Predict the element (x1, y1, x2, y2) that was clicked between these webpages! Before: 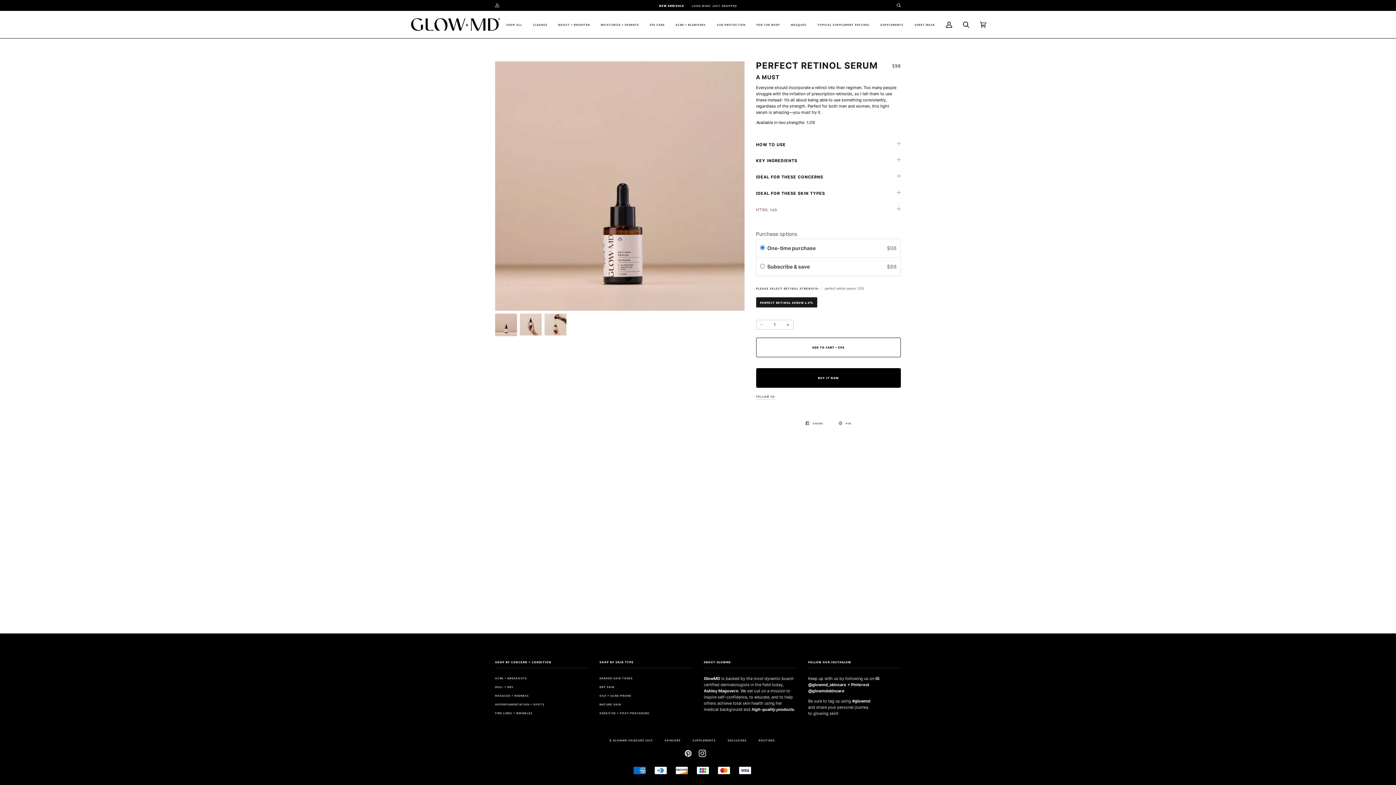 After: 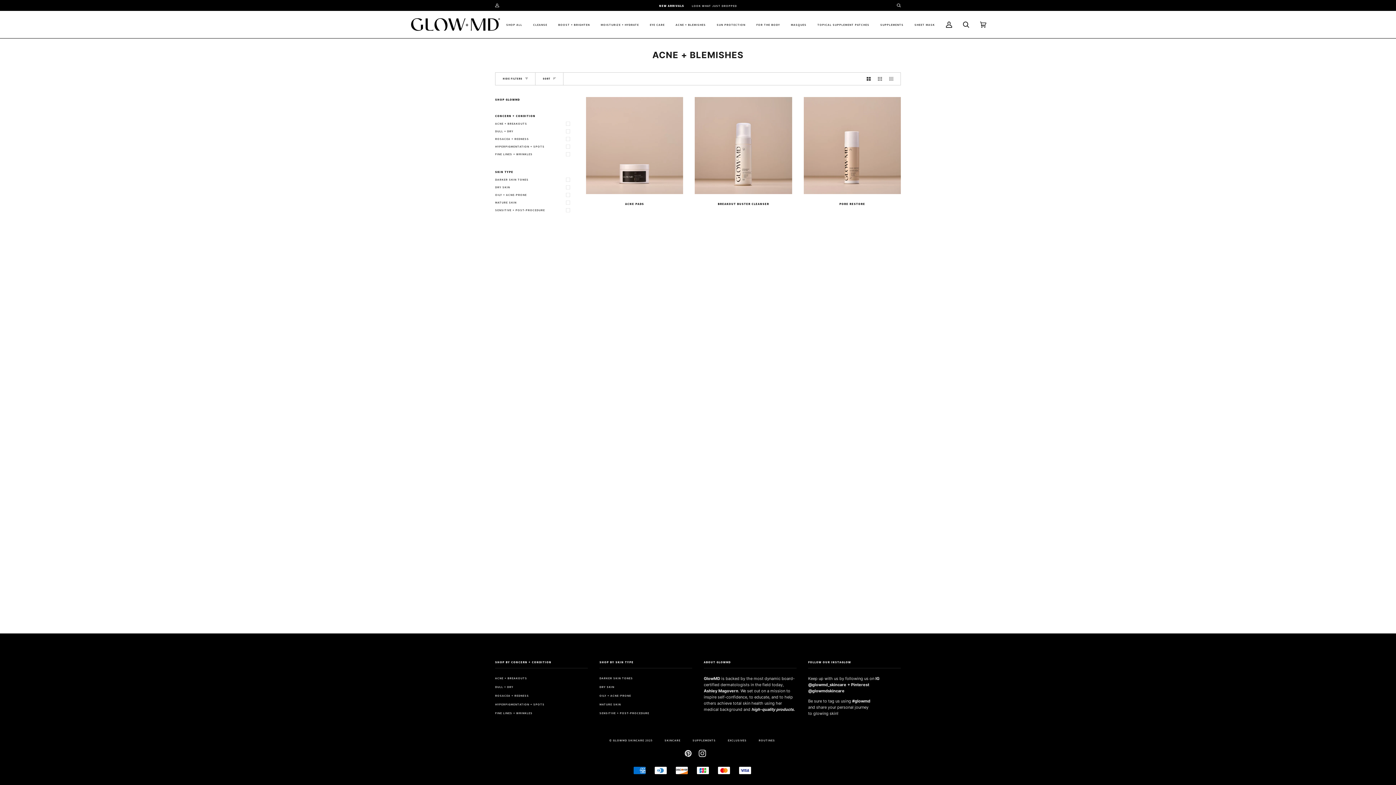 Action: label: ACNE + BLEMISHES bbox: (670, 10, 711, 38)